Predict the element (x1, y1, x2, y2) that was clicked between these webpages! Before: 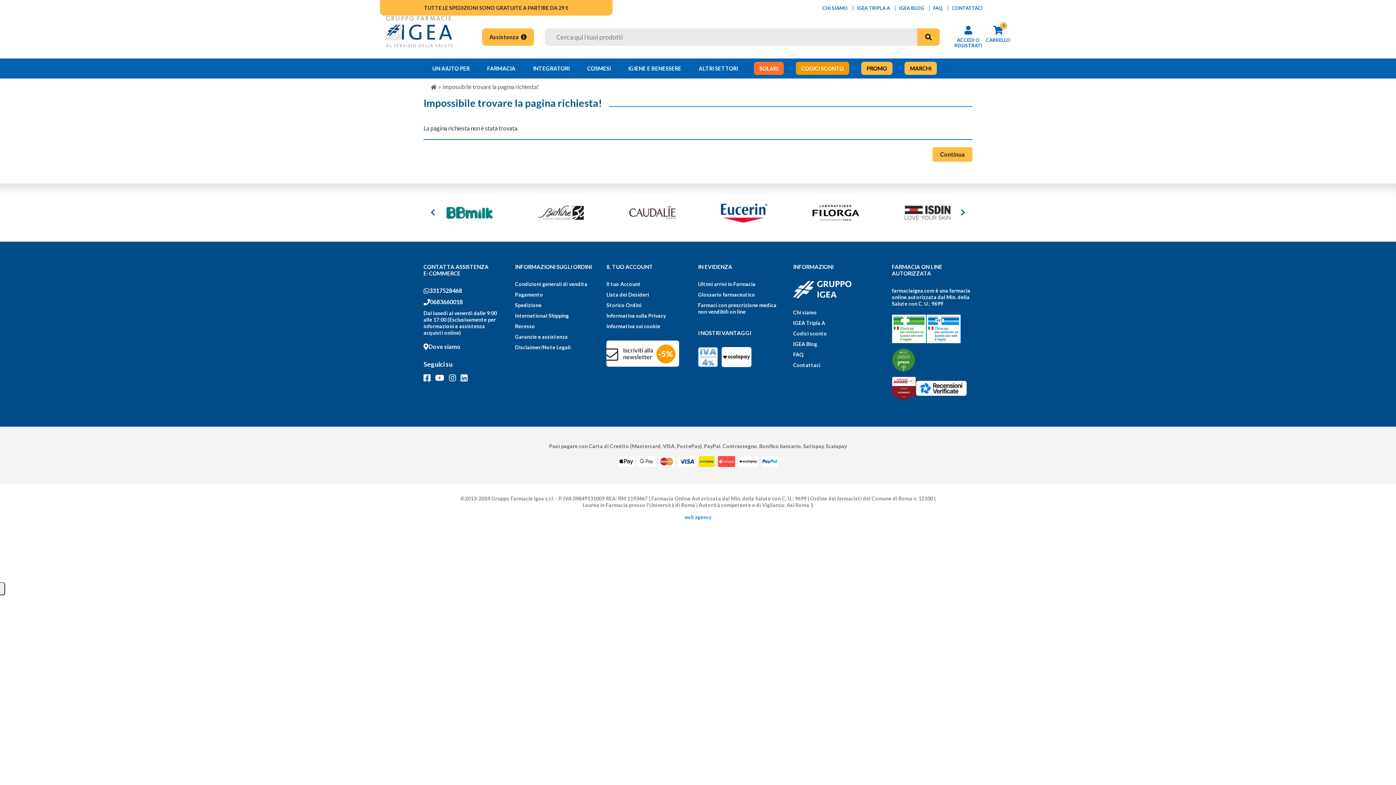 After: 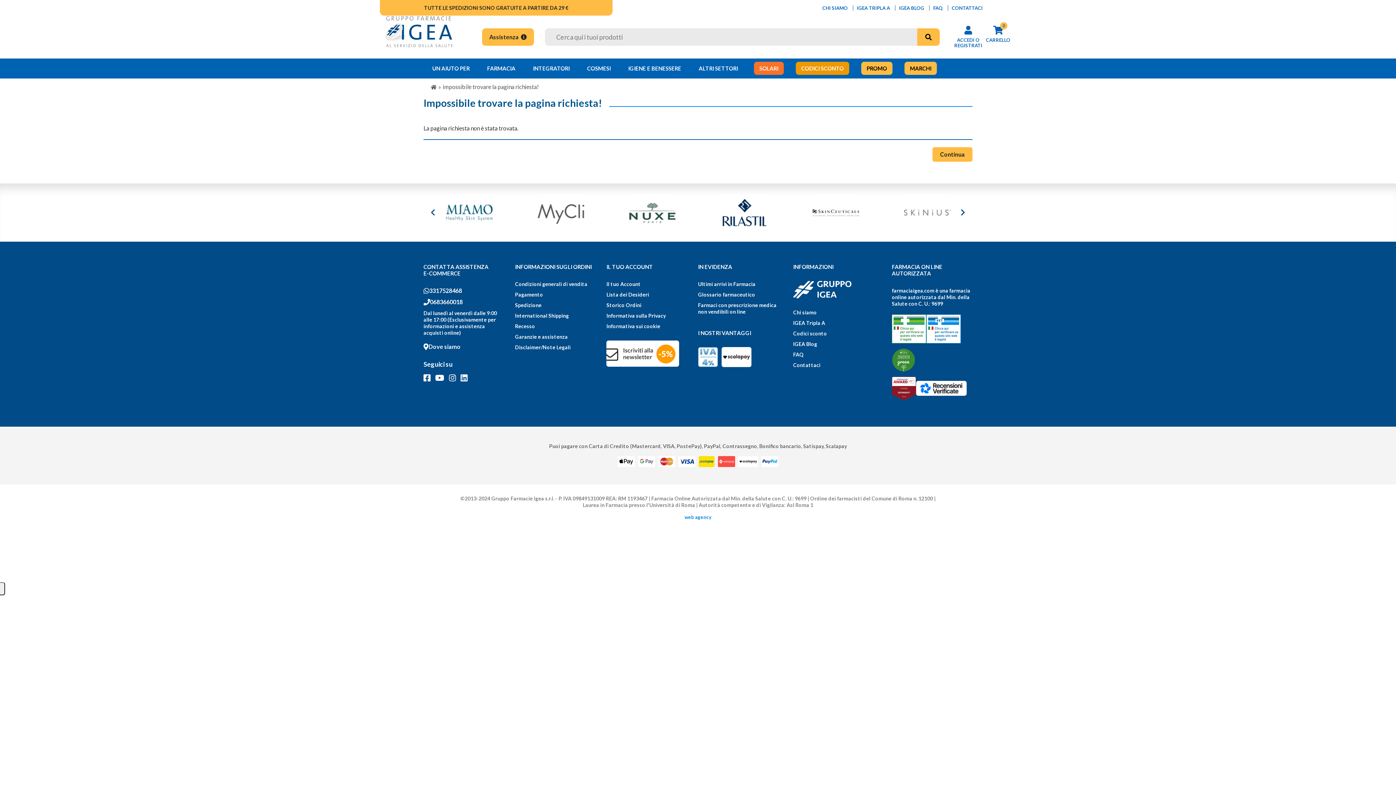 Action: bbox: (793, 281, 866, 309)